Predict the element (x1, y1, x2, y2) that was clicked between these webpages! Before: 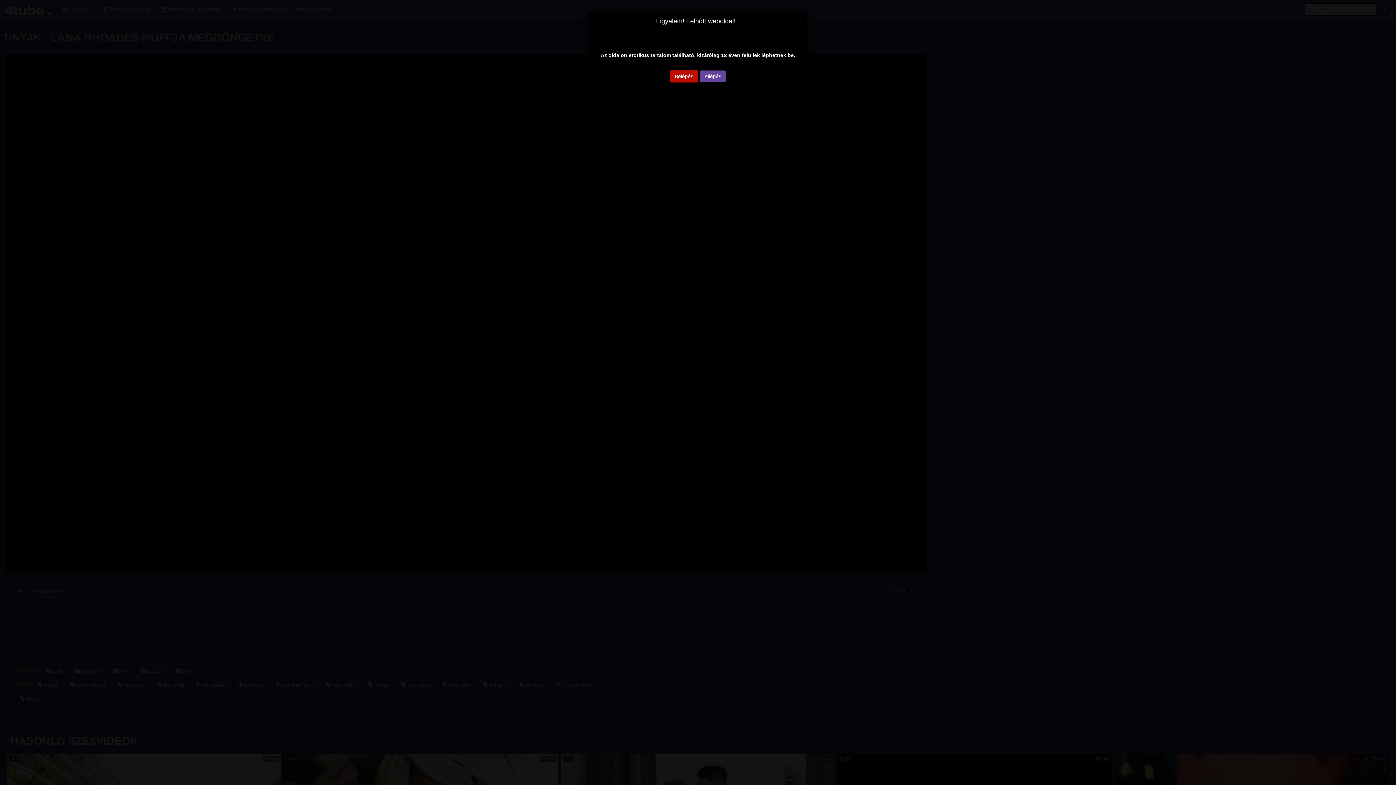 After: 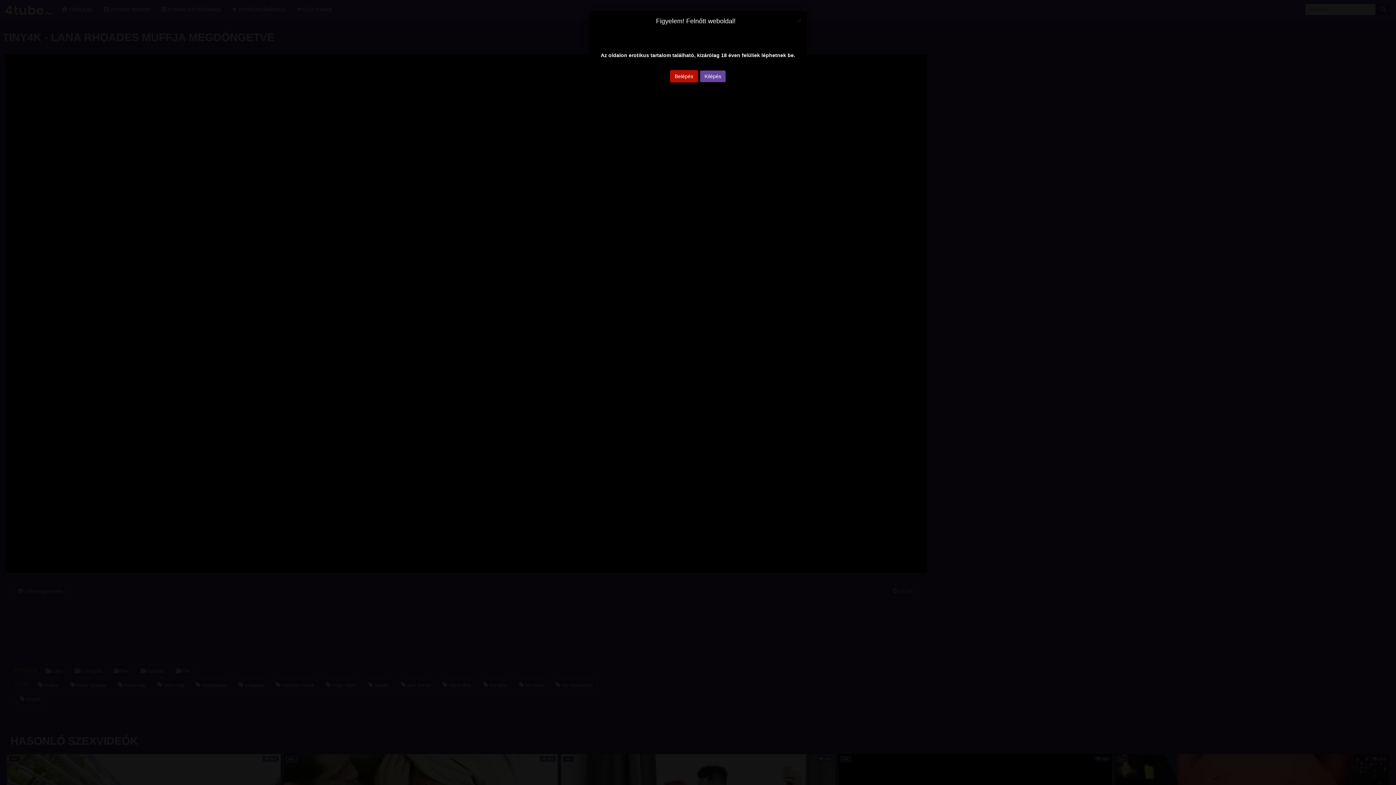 Action: bbox: (700, 70, 726, 82) label: Kilépés